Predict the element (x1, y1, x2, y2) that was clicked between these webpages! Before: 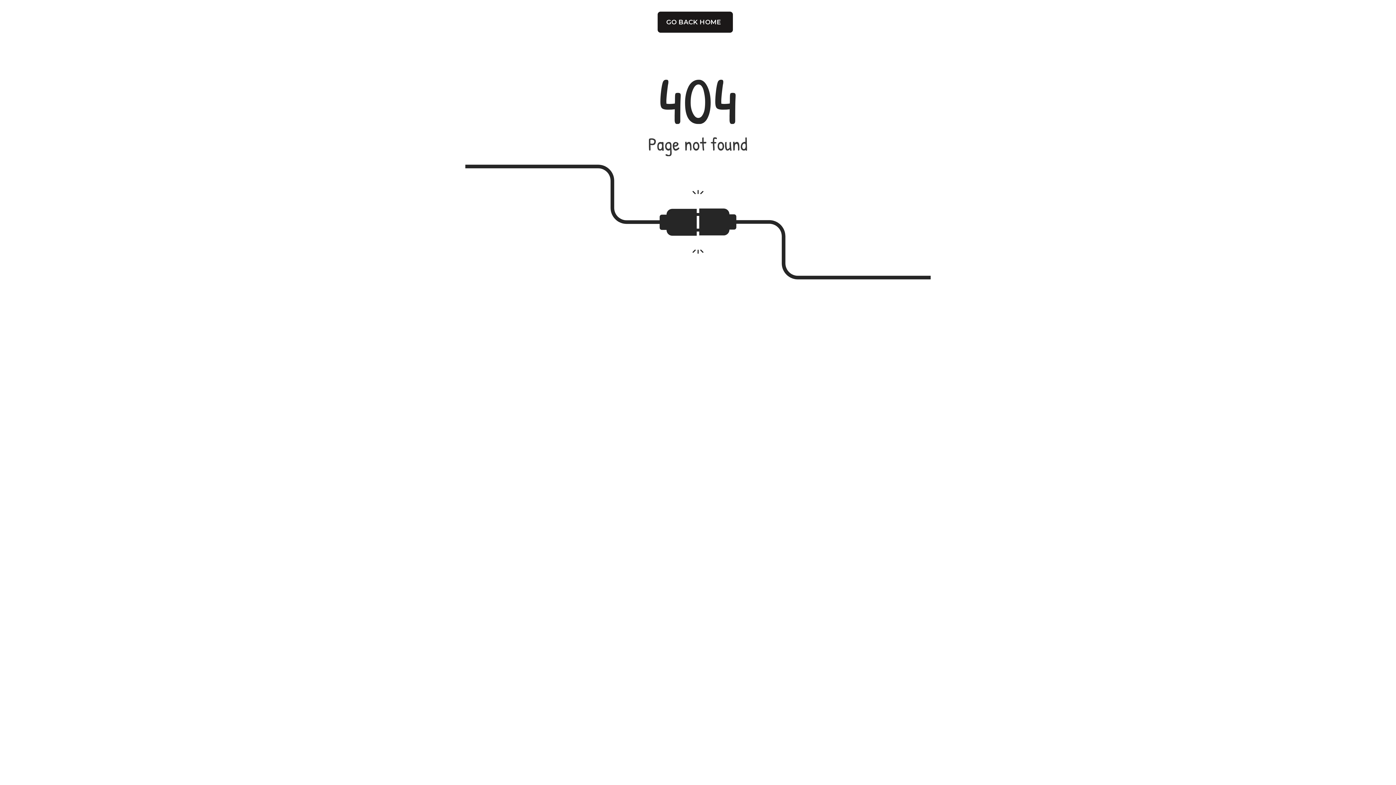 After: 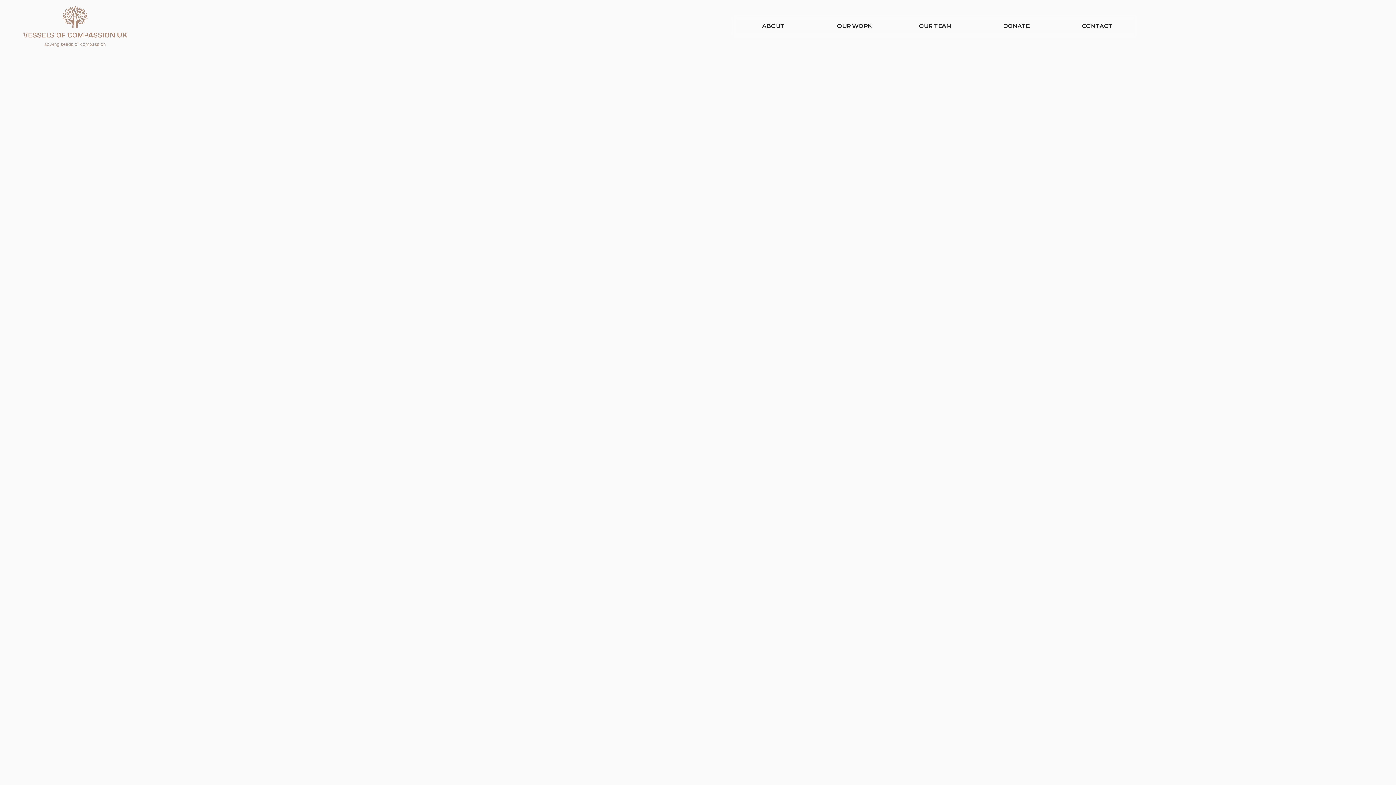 Action: label: GO BACK HOME bbox: (657, 11, 732, 32)